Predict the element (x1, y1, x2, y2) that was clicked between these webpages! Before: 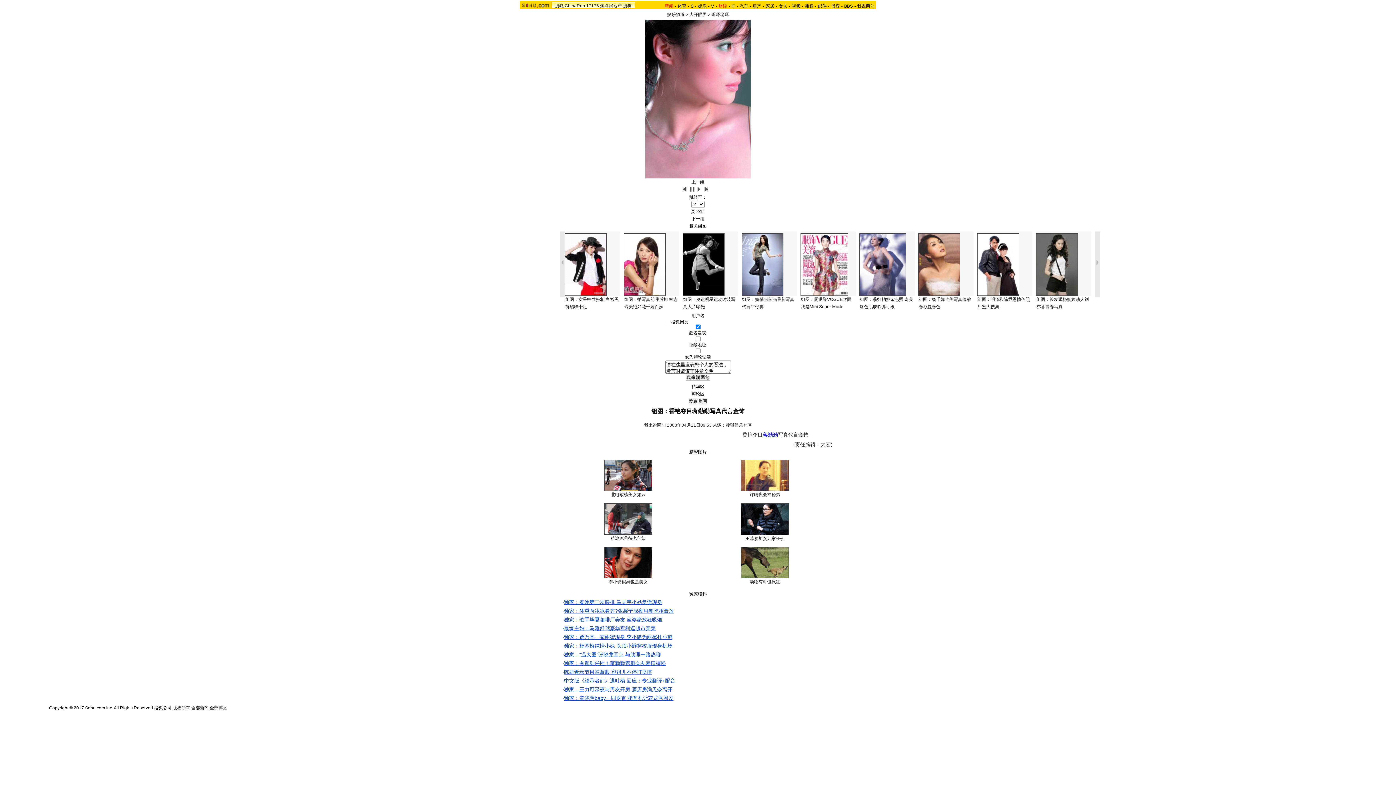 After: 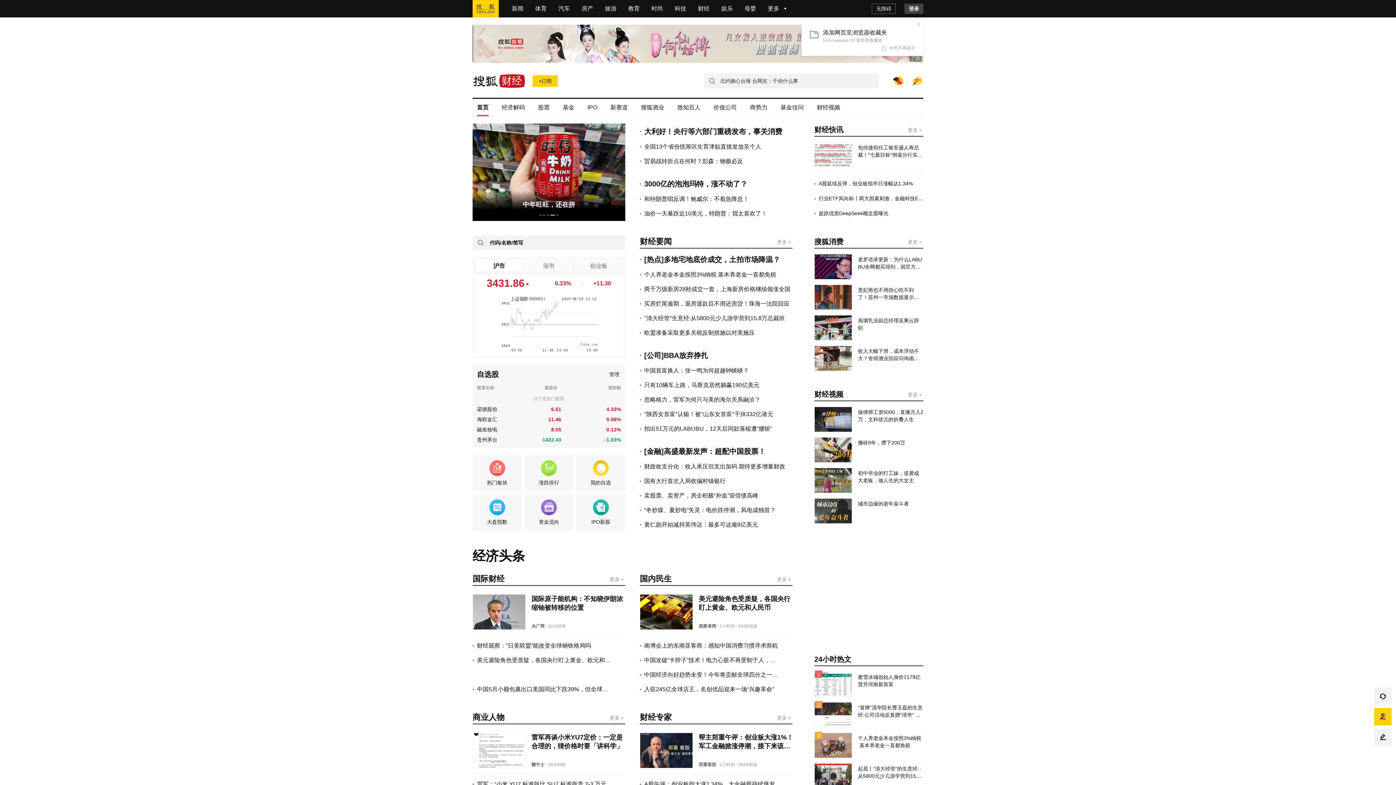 Action: bbox: (718, 3, 727, 8) label: 财经